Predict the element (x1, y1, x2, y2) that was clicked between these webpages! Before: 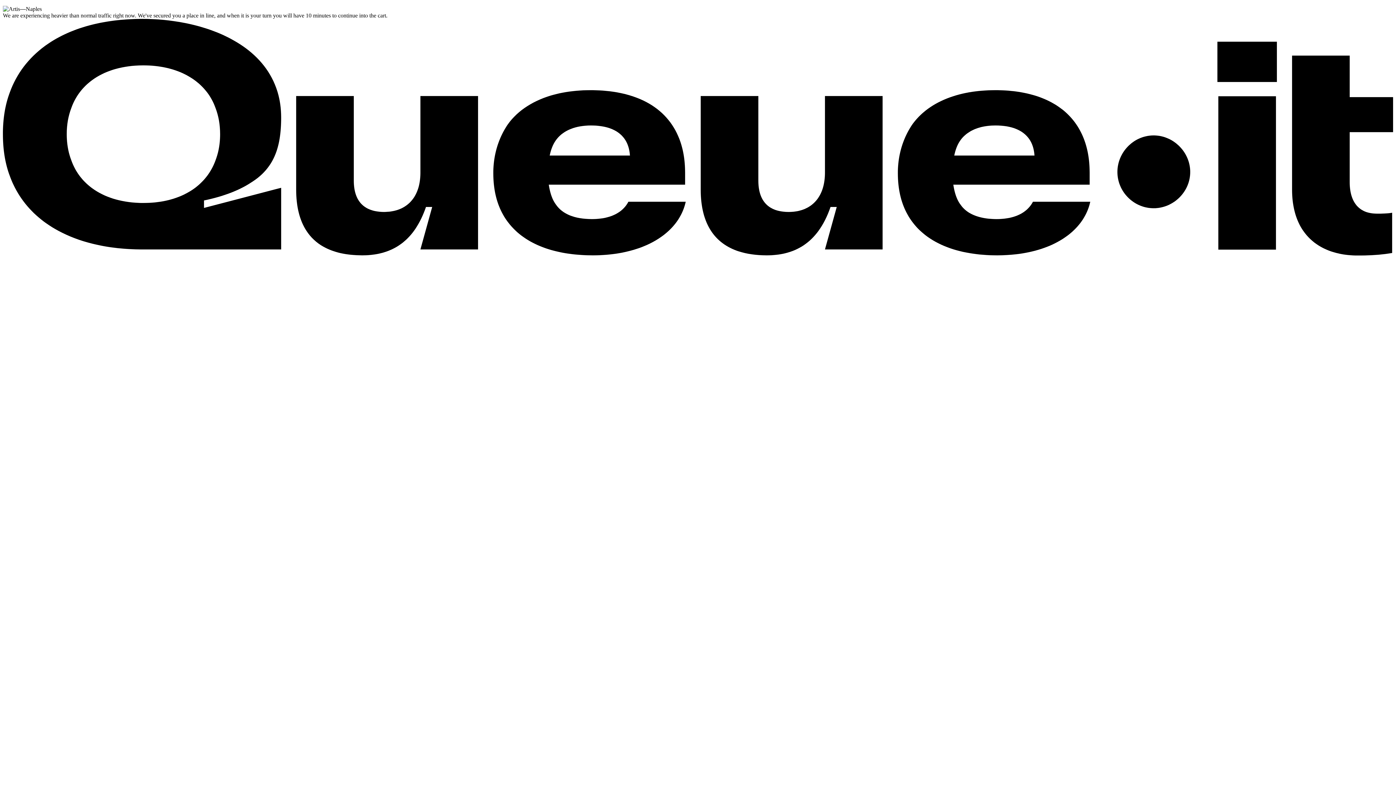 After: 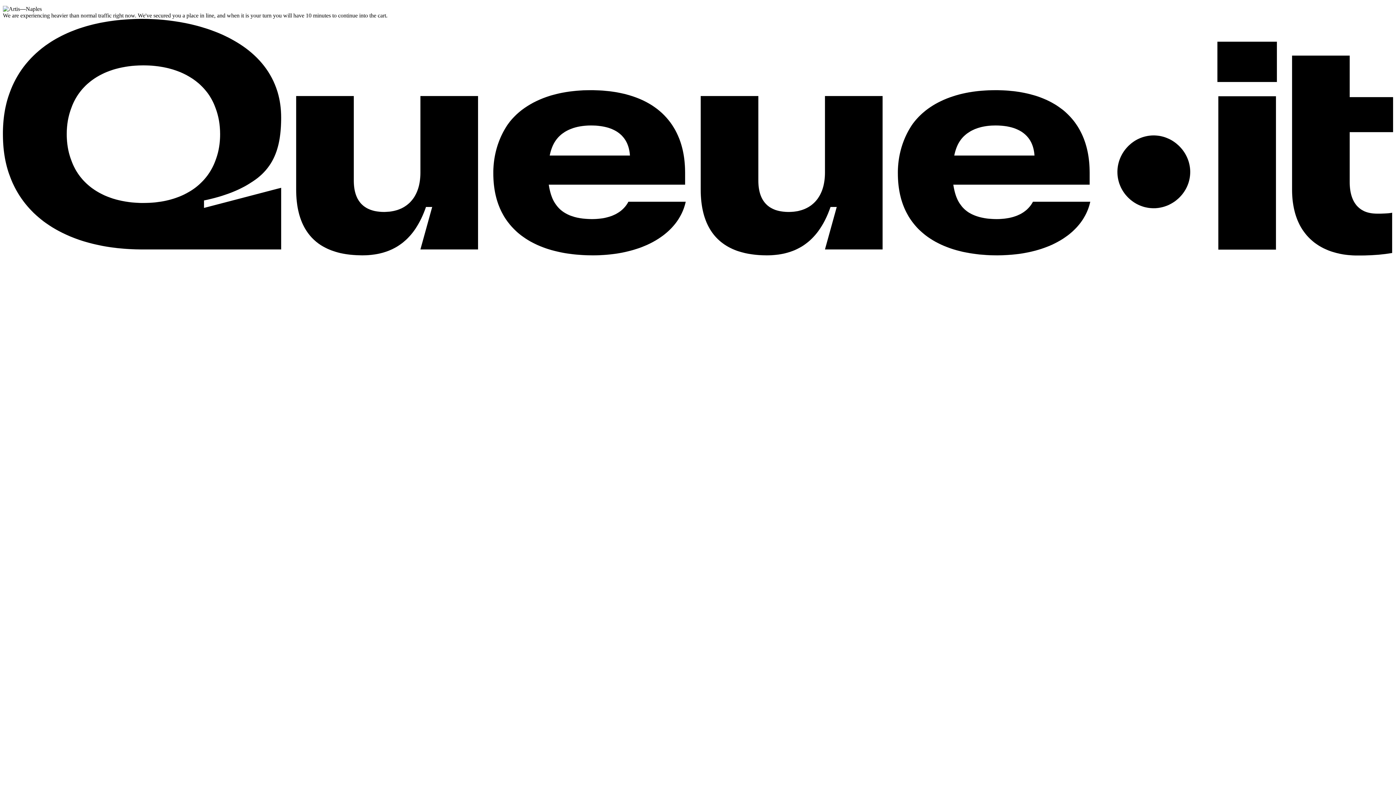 Action: label: What is this? Learn what a waiting room is and how it works. Opens in a new tab. bbox: (2, 250, 1393, 256)